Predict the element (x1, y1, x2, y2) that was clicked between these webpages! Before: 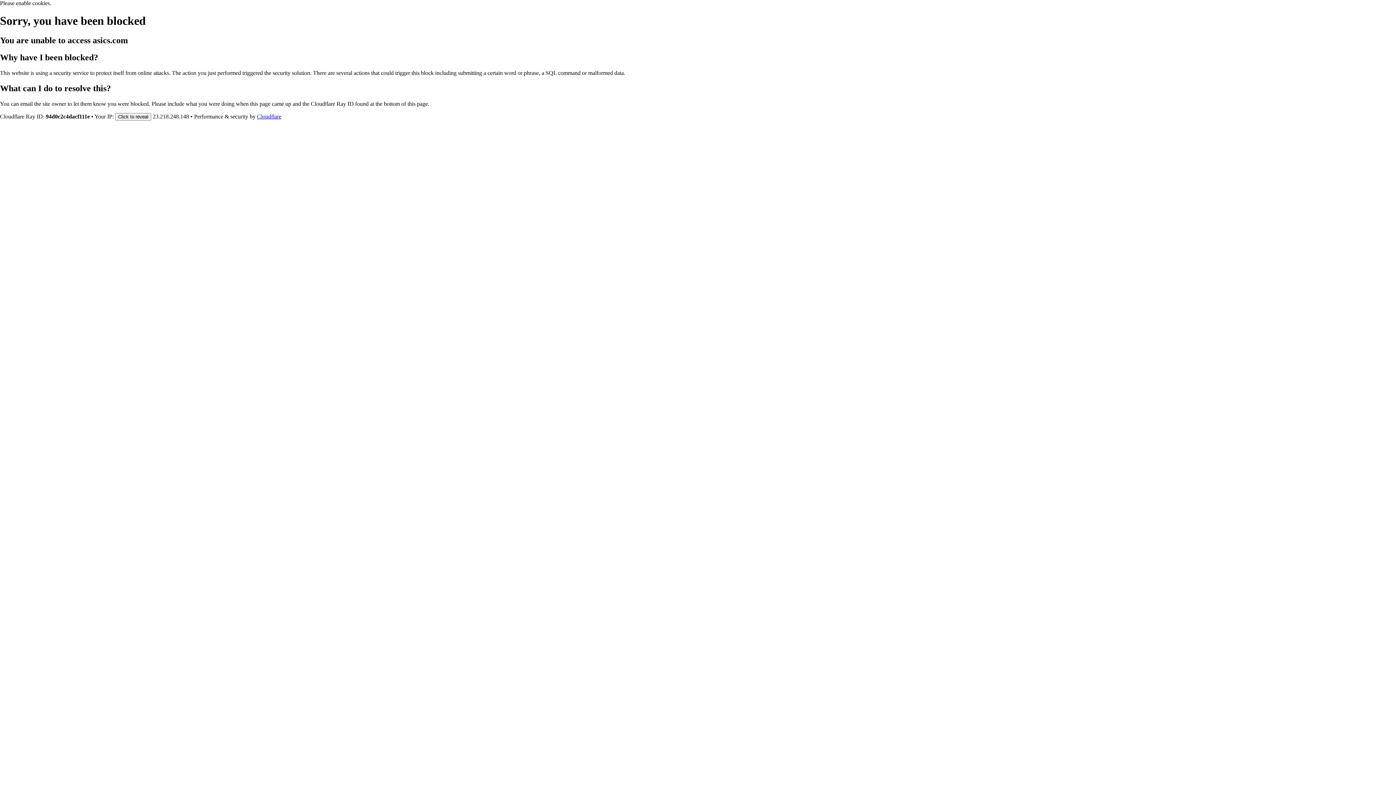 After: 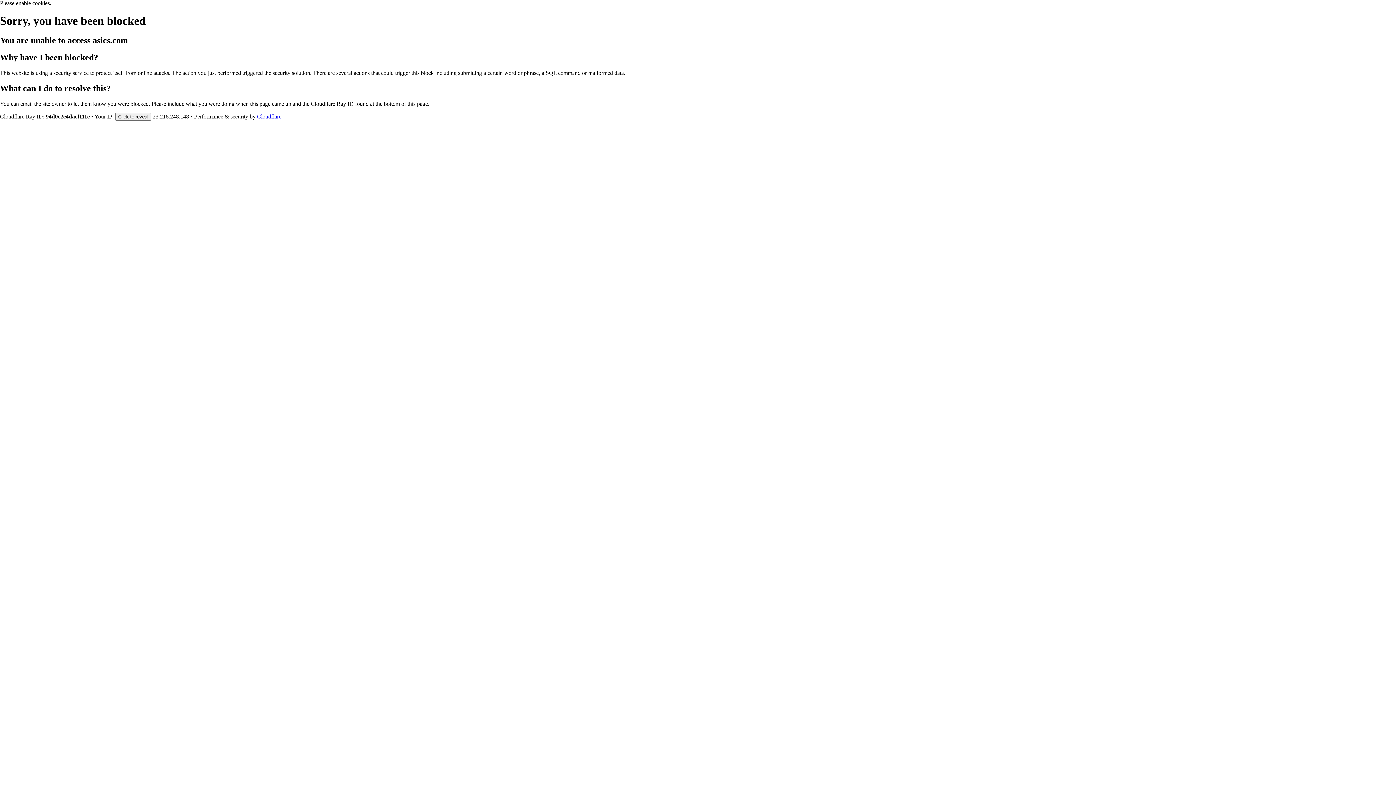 Action: bbox: (257, 113, 281, 119) label: Cloudflare